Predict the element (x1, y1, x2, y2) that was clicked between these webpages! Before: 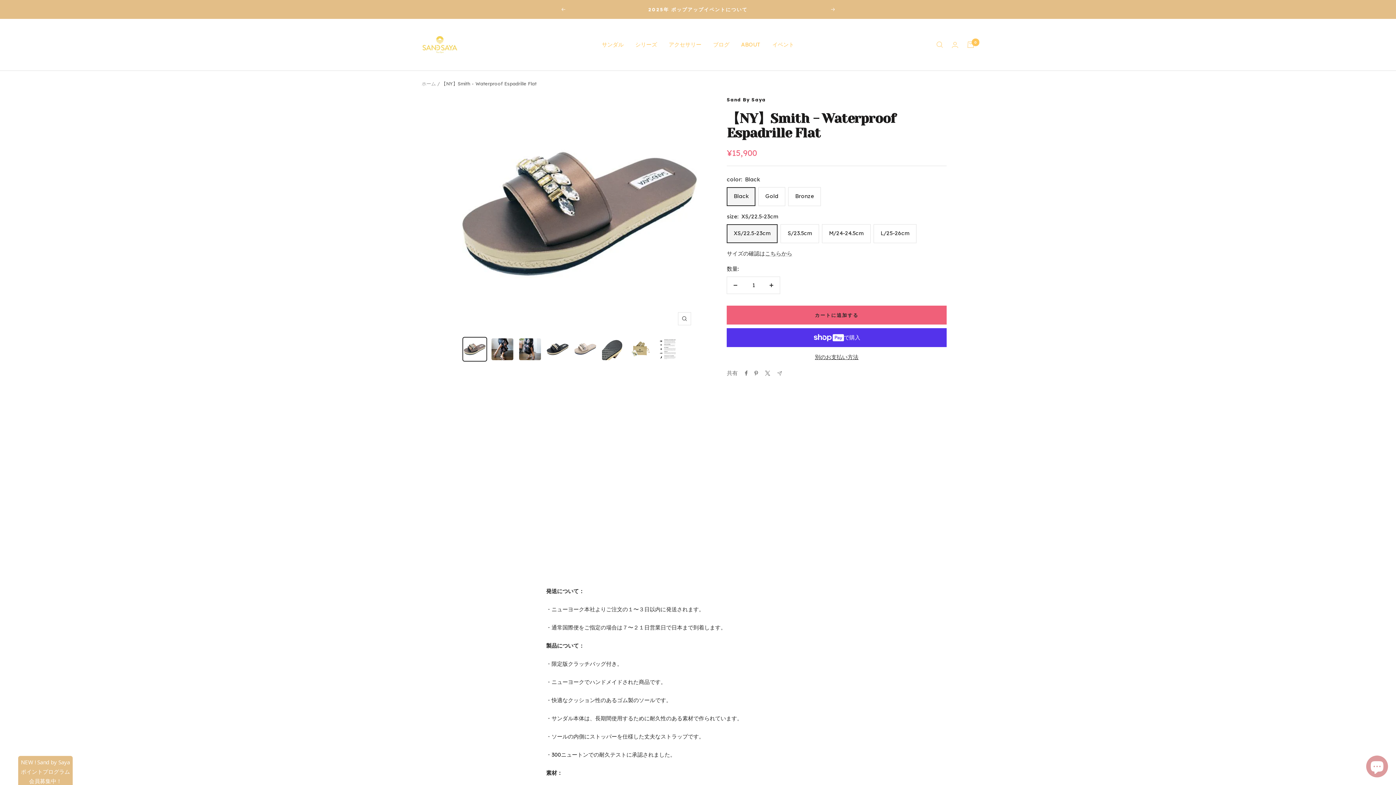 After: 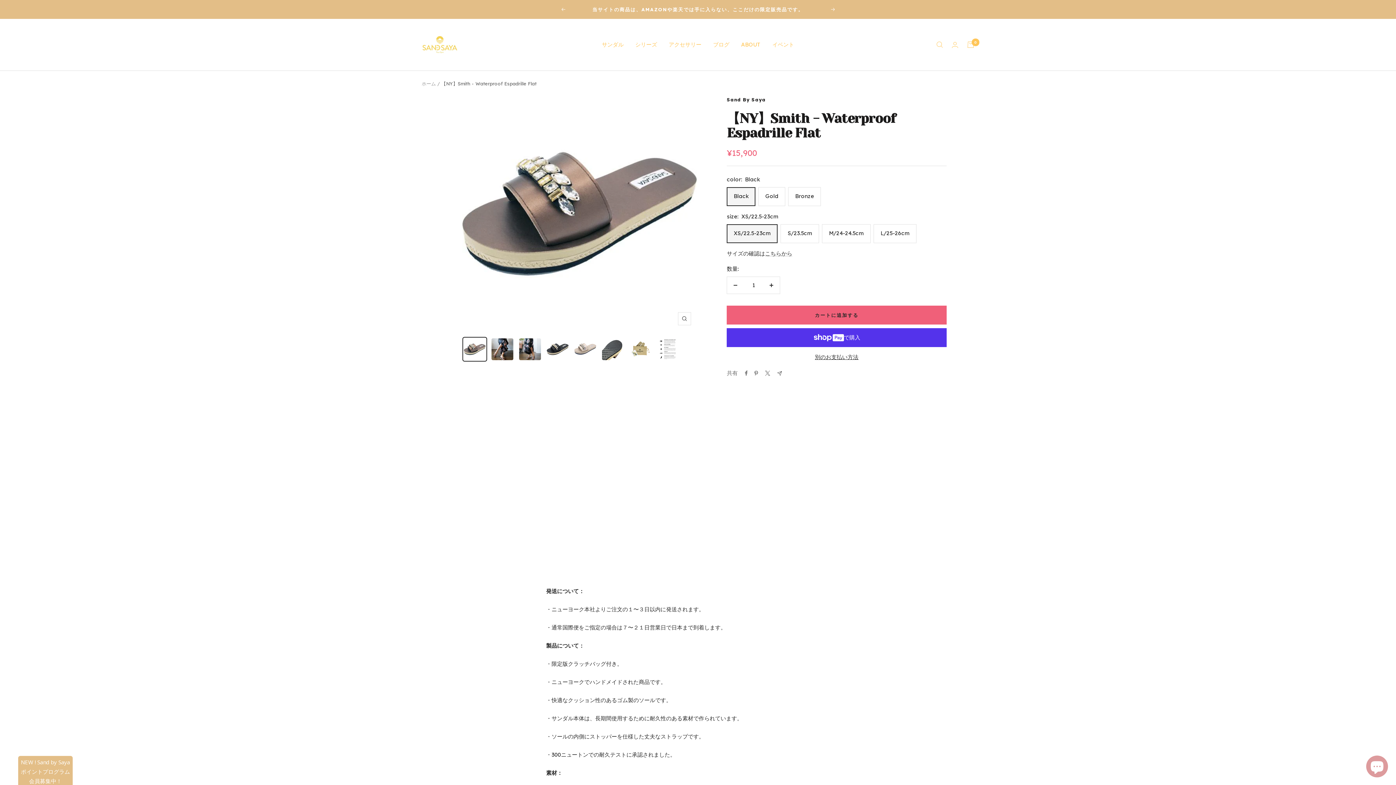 Action: bbox: (777, 371, 782, 375) label: メールで共有する